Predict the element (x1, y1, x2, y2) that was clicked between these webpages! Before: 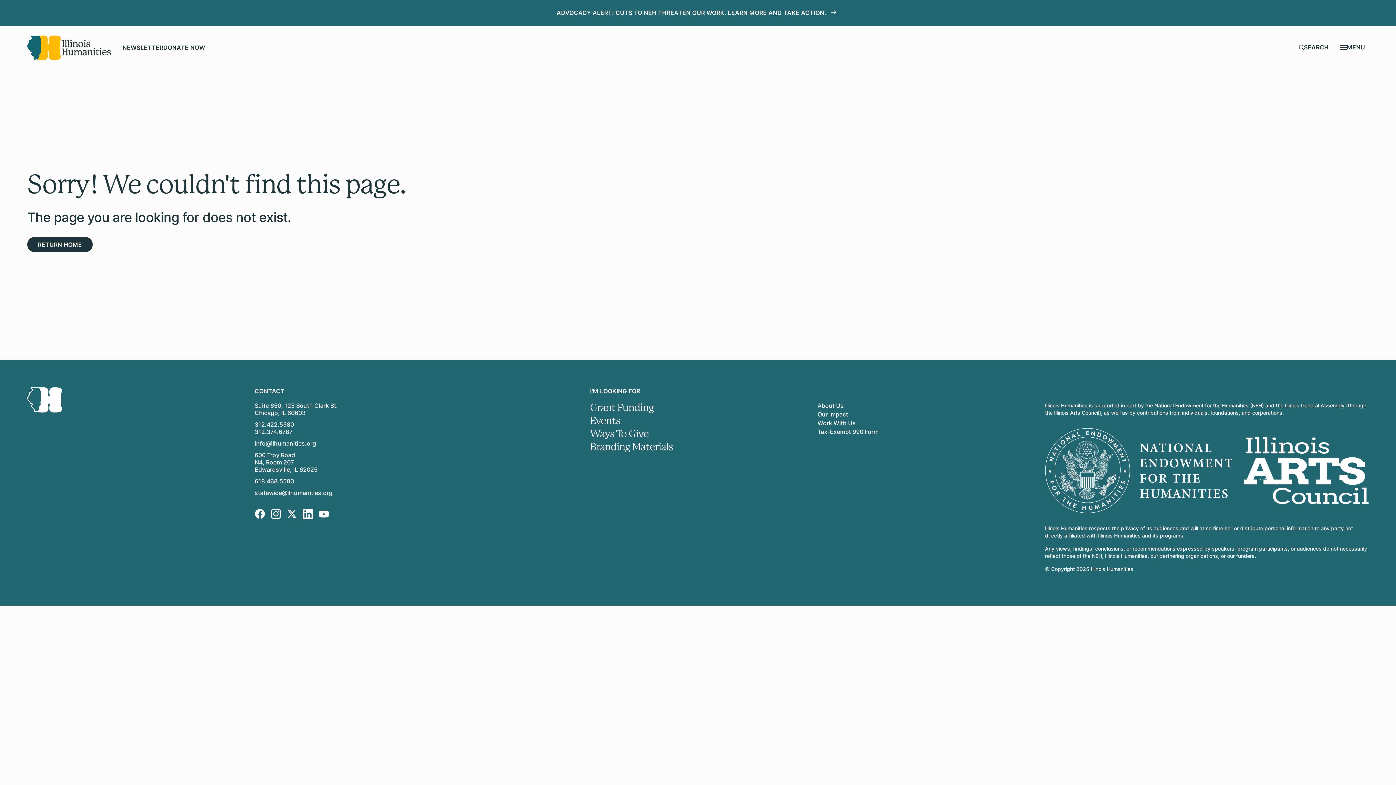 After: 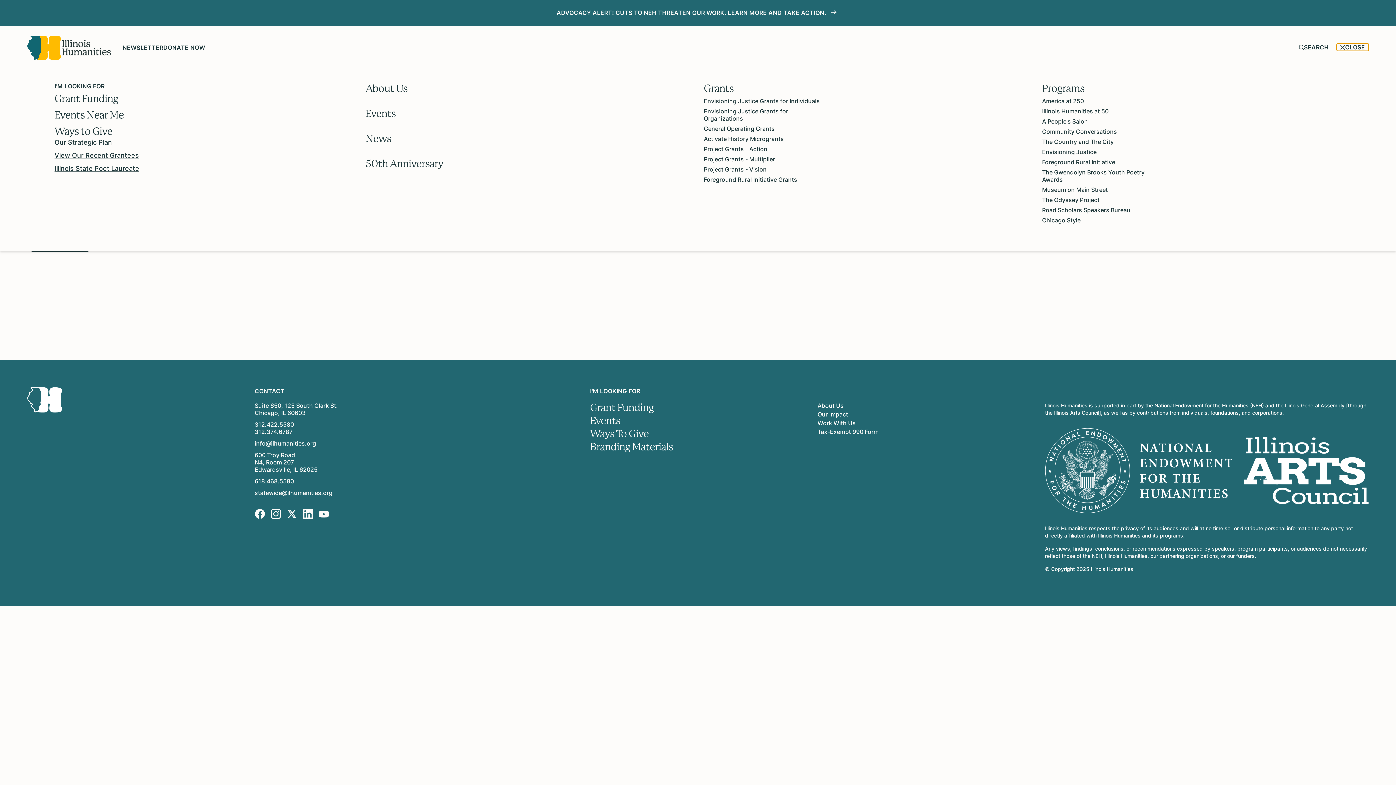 Action: label: MENU bbox: (1337, 43, 1369, 51)